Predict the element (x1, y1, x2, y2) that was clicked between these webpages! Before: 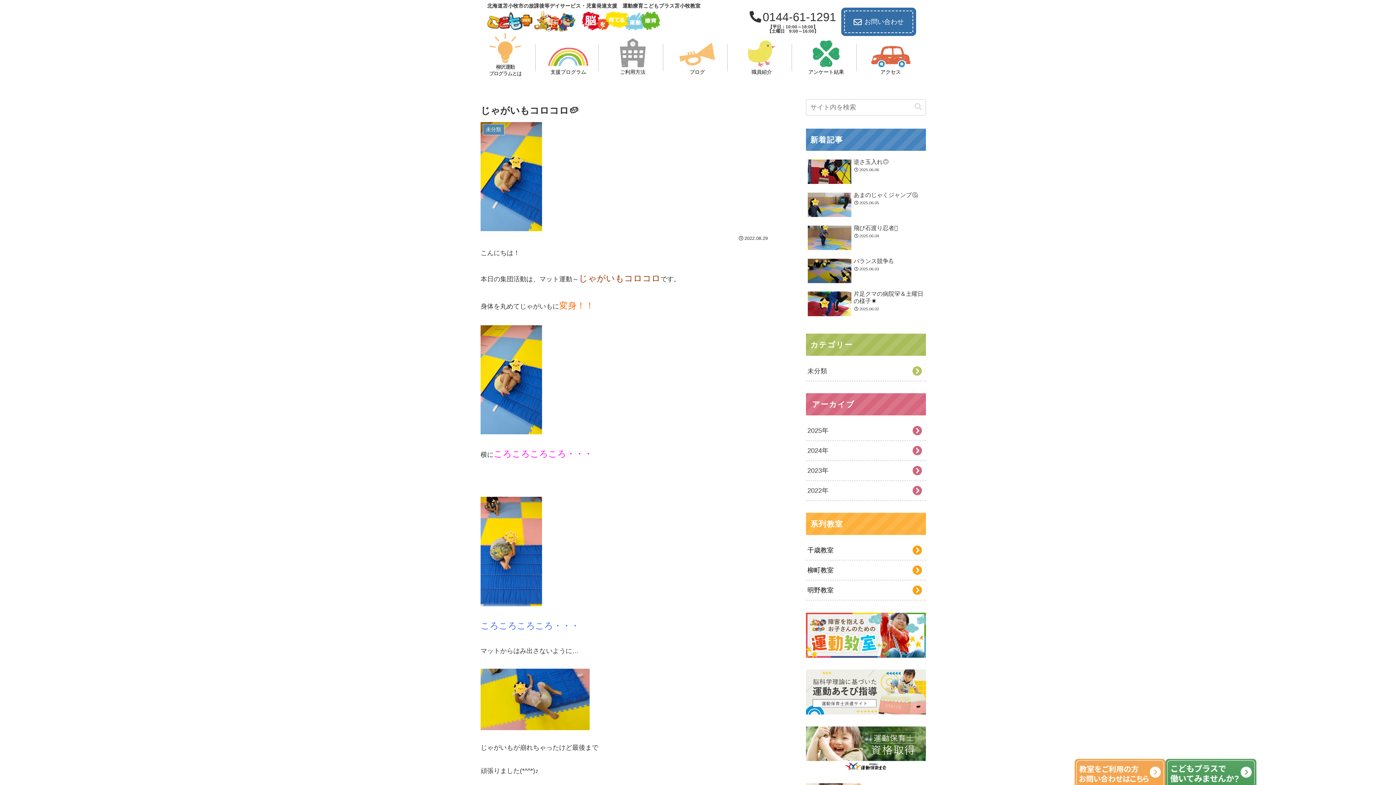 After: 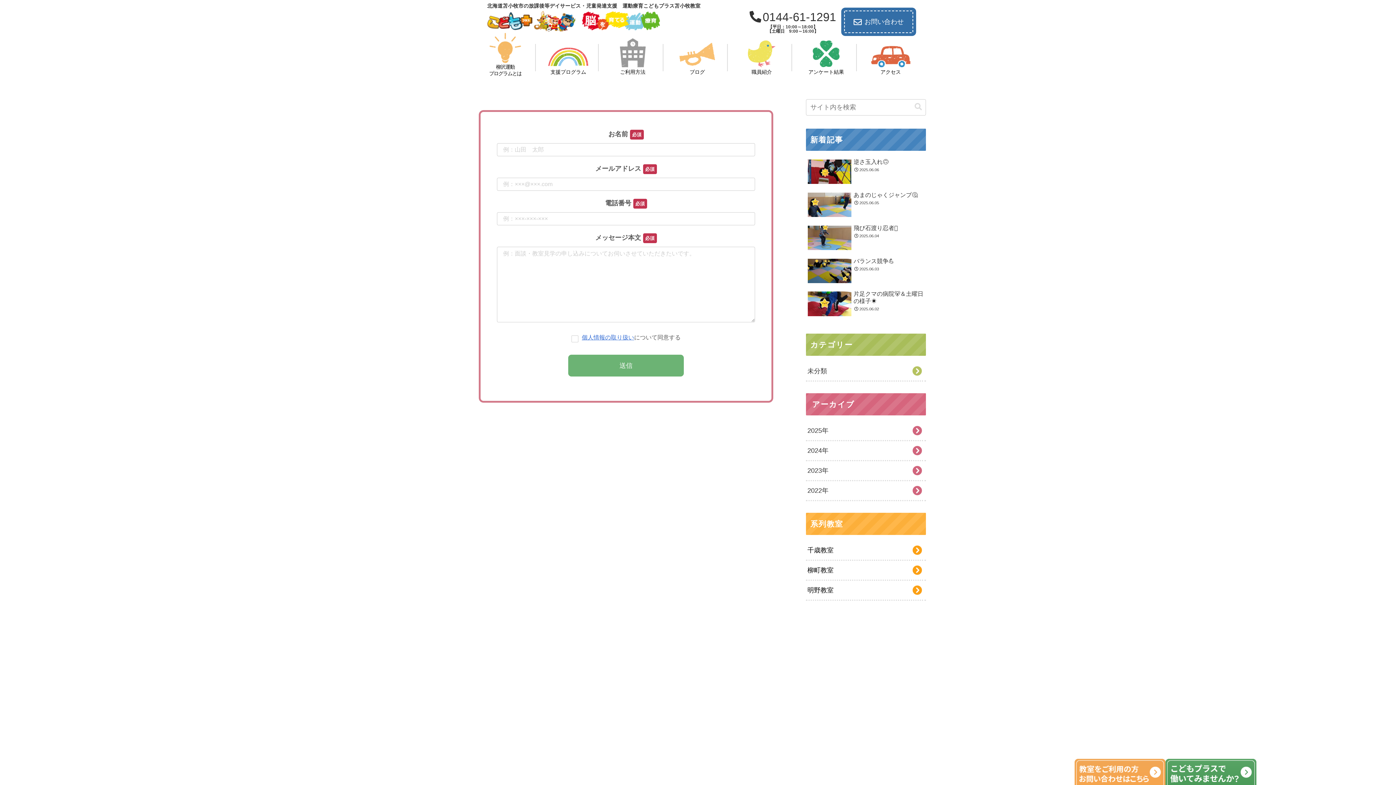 Action: bbox: (1074, 759, 1165, 806)